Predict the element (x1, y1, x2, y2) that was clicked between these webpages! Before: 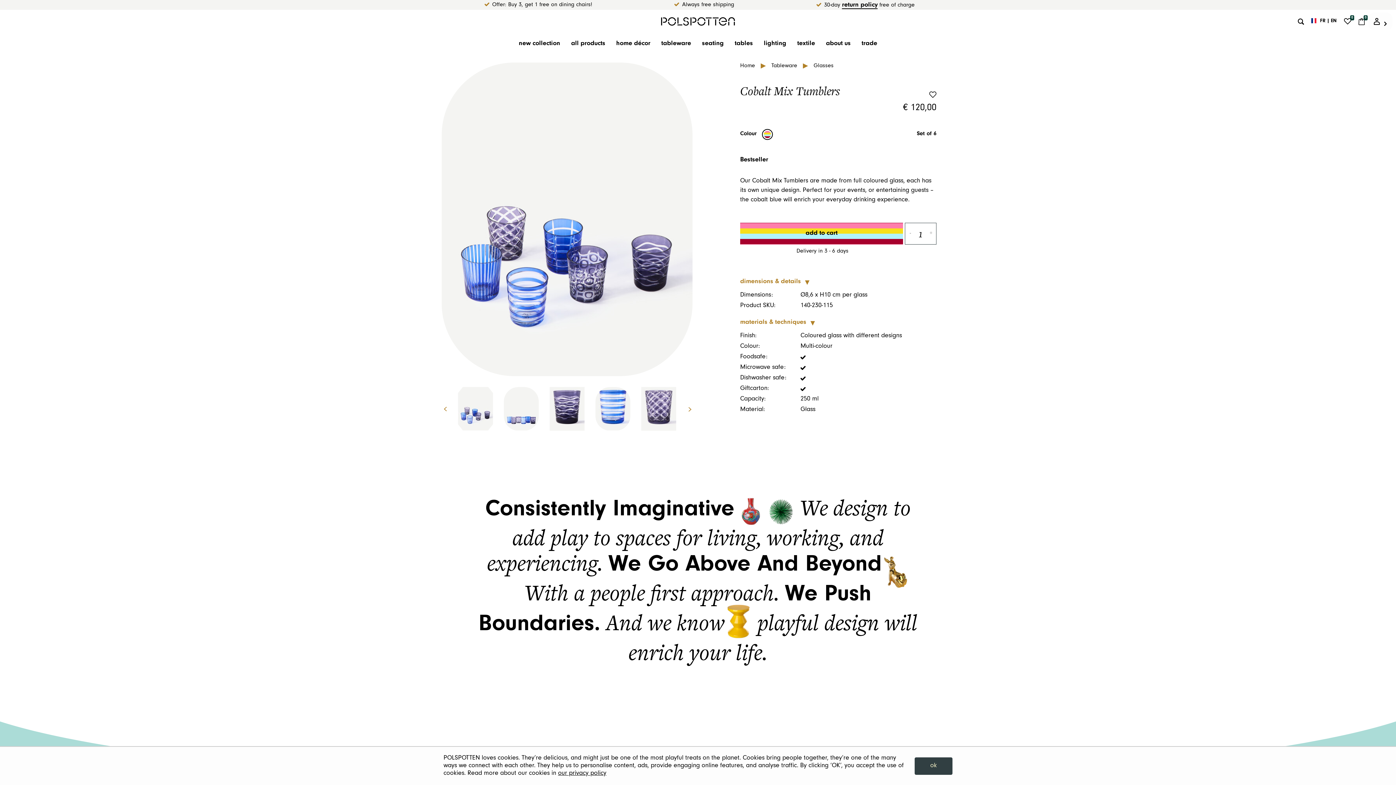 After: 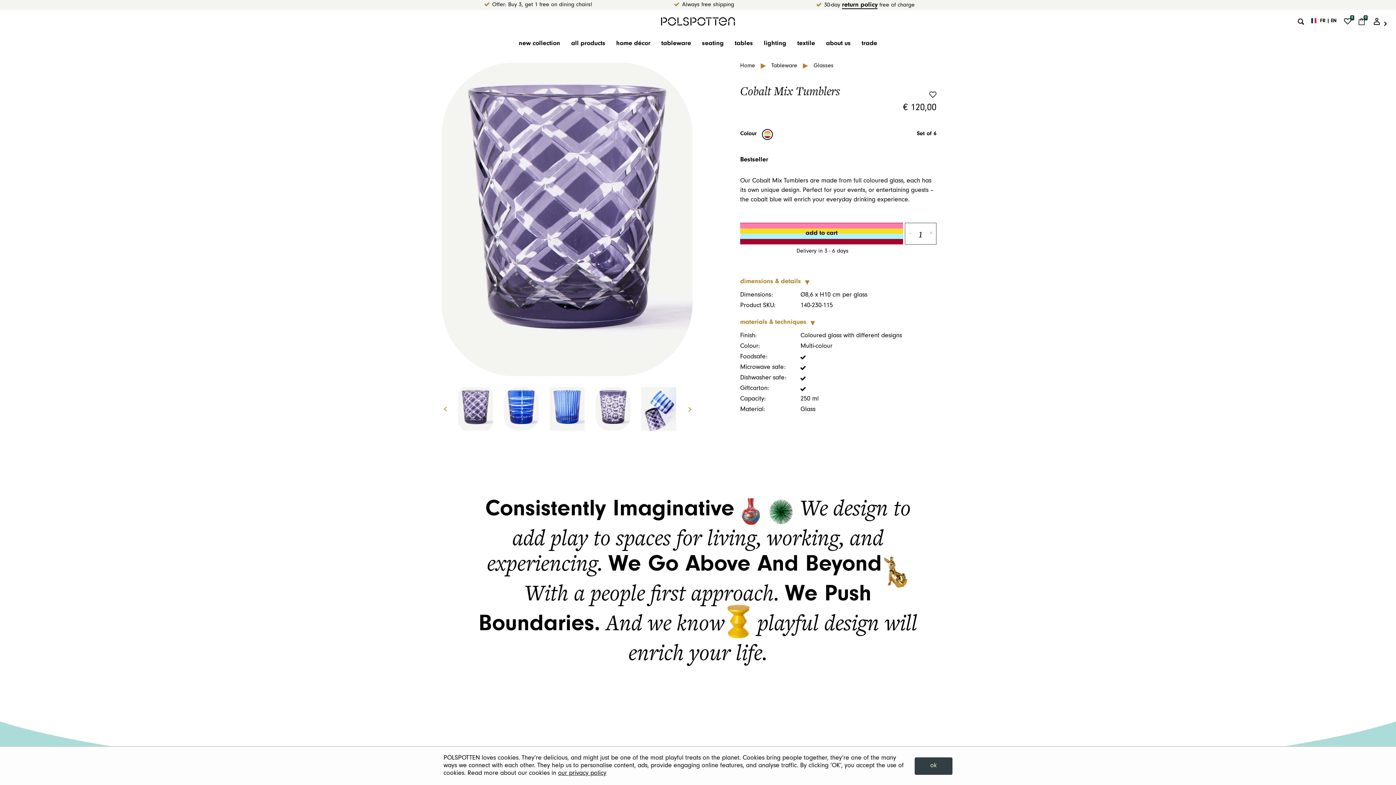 Action: bbox: (641, 387, 676, 431)